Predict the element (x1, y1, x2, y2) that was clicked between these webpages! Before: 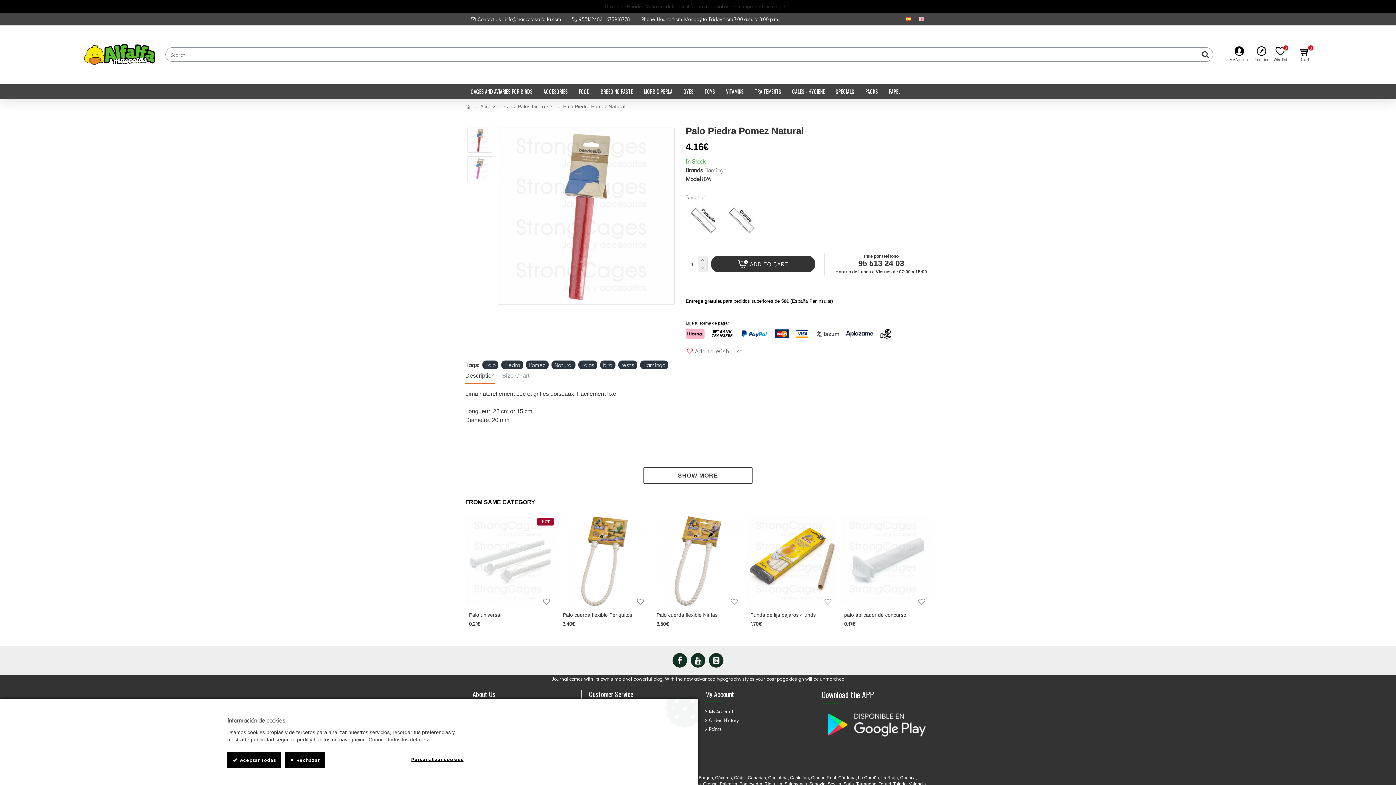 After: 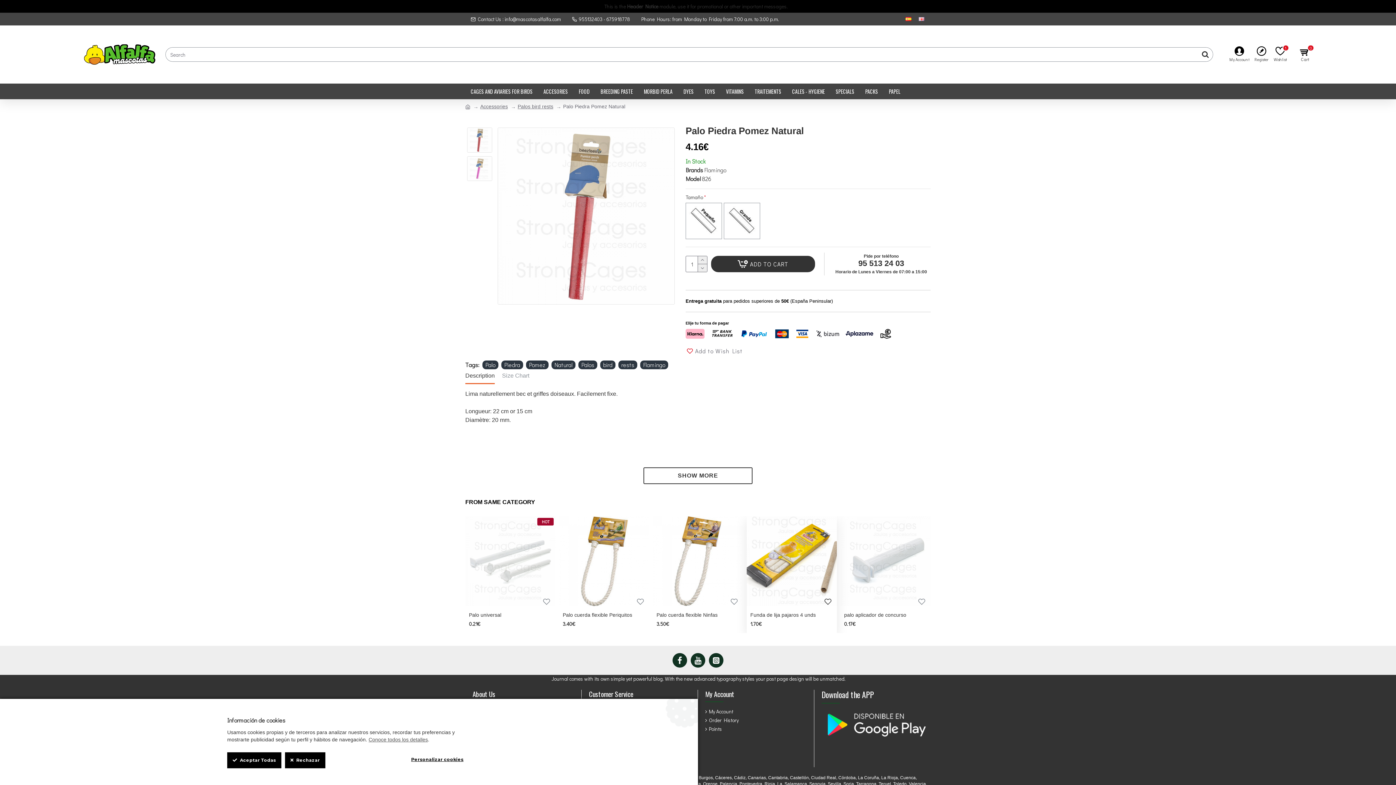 Action: bbox: (822, 597, 833, 606)